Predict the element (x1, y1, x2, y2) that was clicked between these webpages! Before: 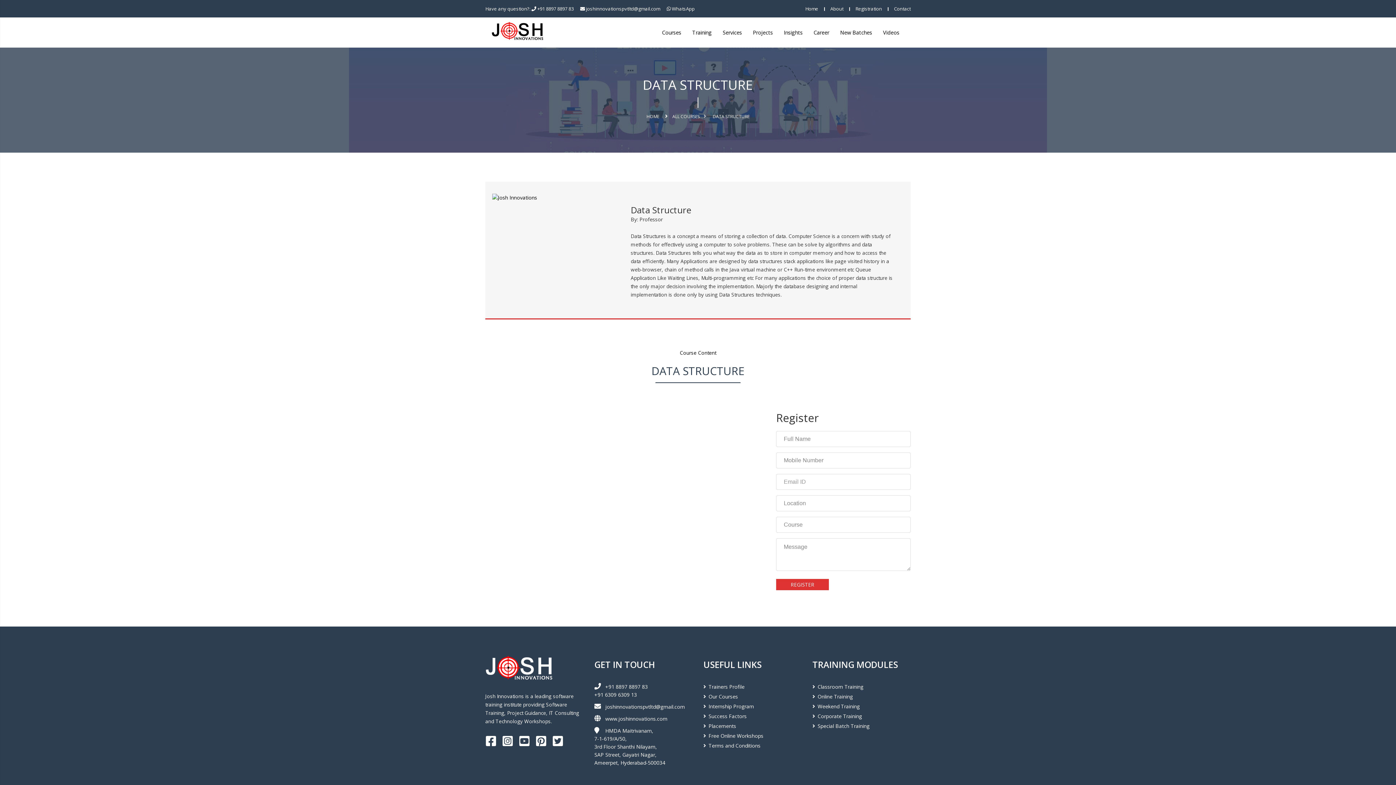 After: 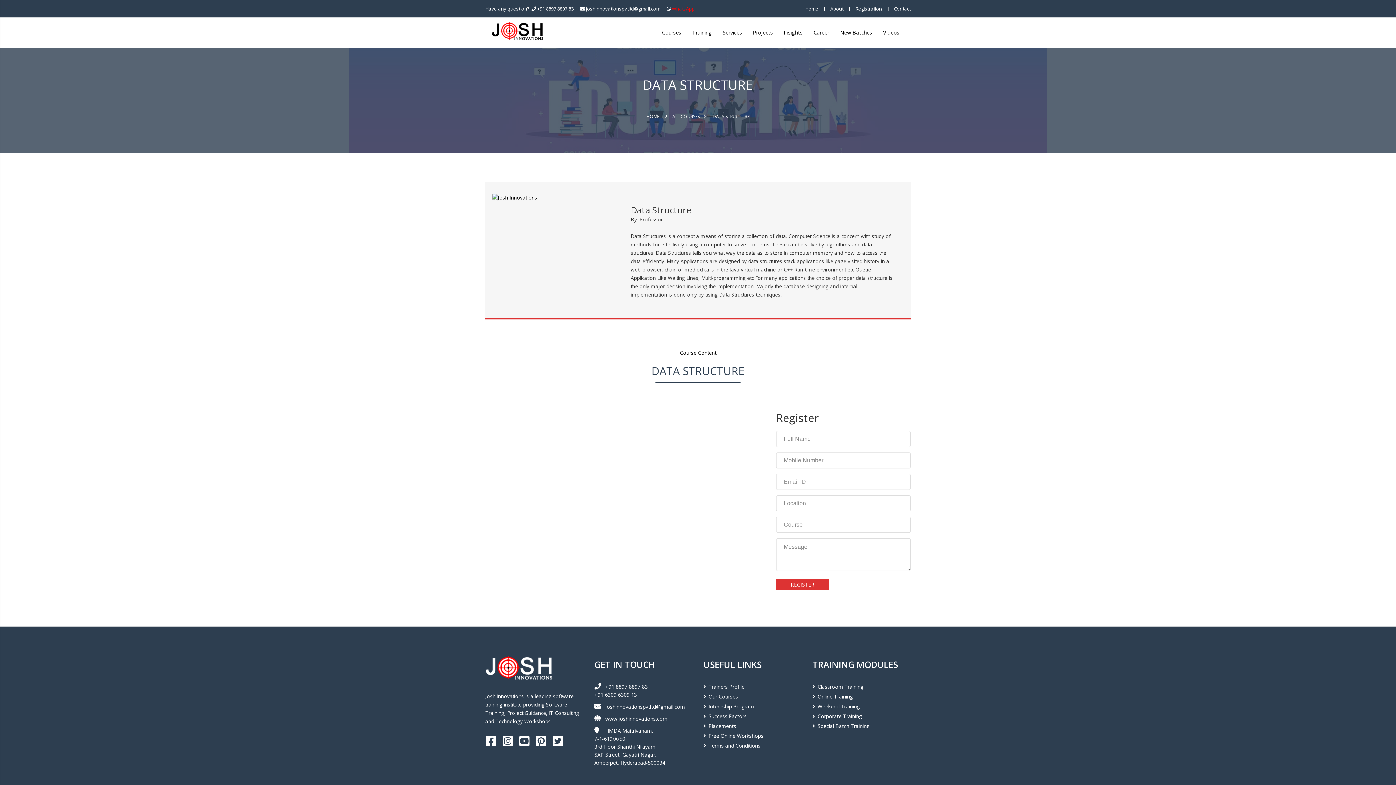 Action: label: WhatsApp bbox: (672, 5, 694, 12)